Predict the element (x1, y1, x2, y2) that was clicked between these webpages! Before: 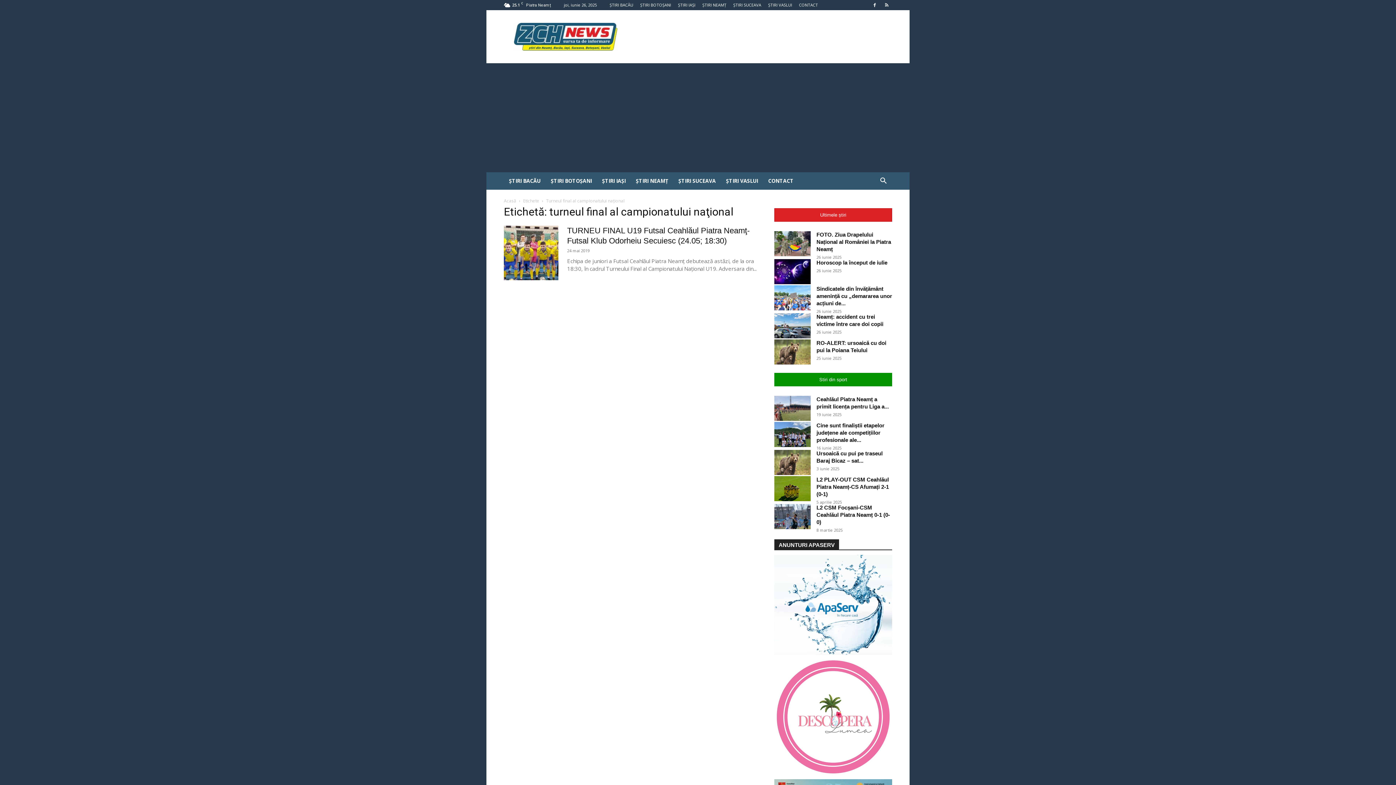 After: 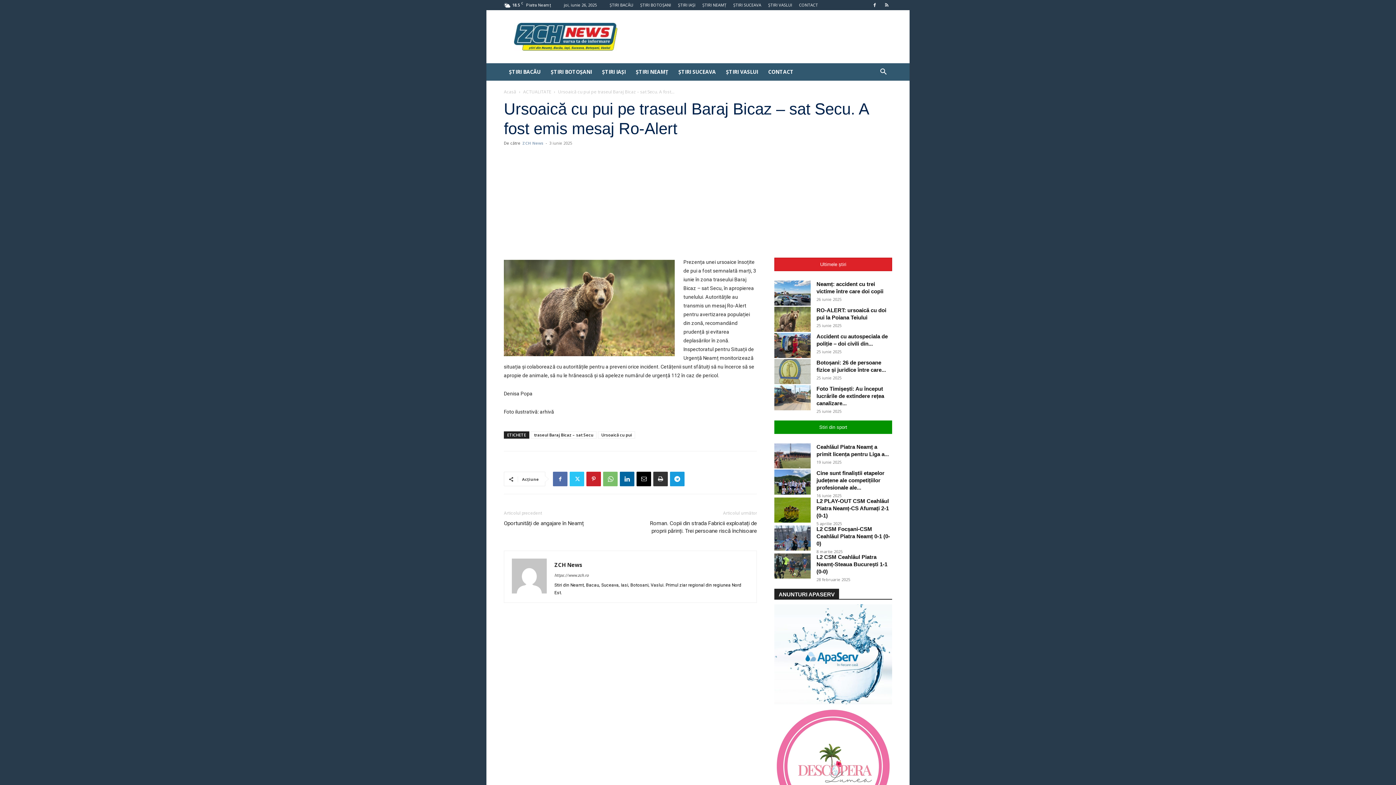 Action: bbox: (774, 450, 810, 475)